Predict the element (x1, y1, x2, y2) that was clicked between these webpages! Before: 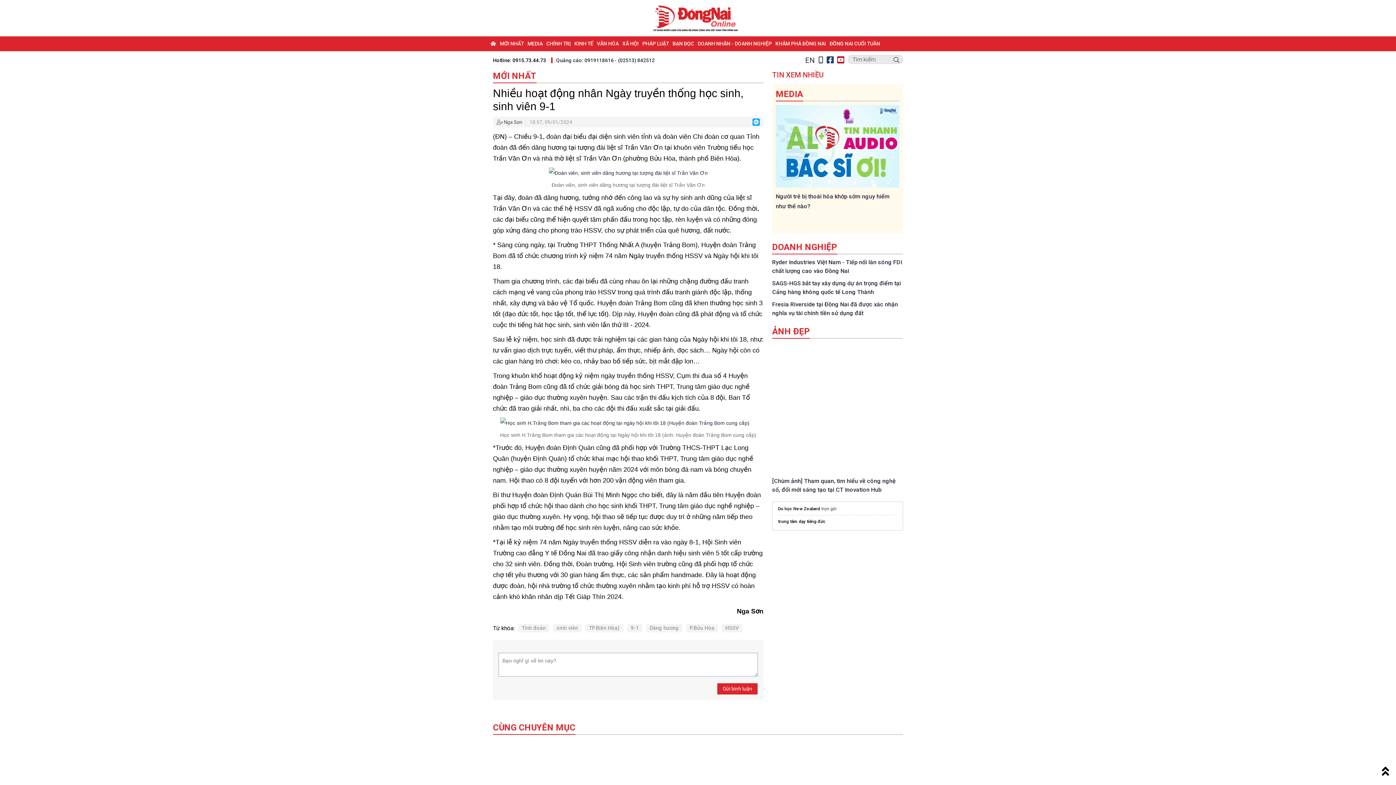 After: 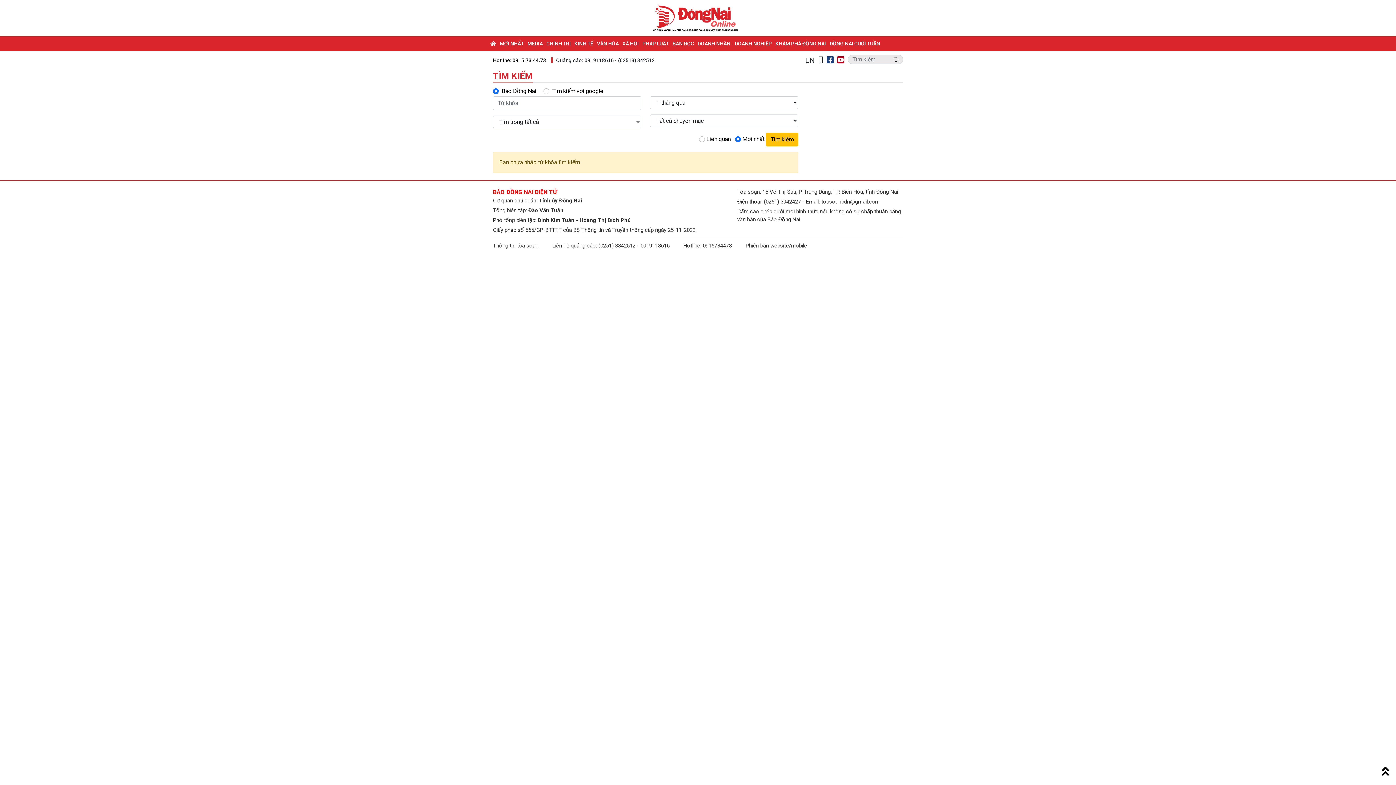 Action: bbox: (893, 54, 899, 65)